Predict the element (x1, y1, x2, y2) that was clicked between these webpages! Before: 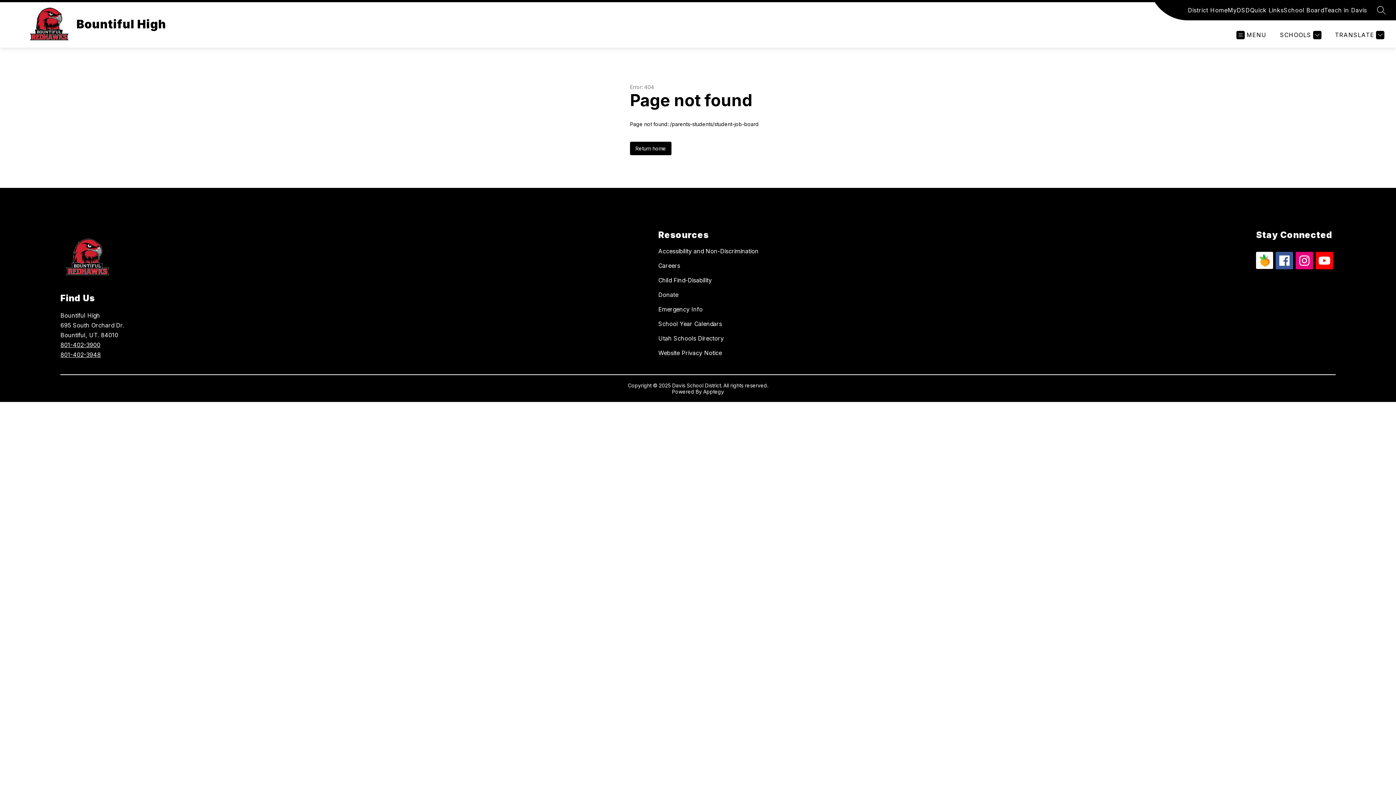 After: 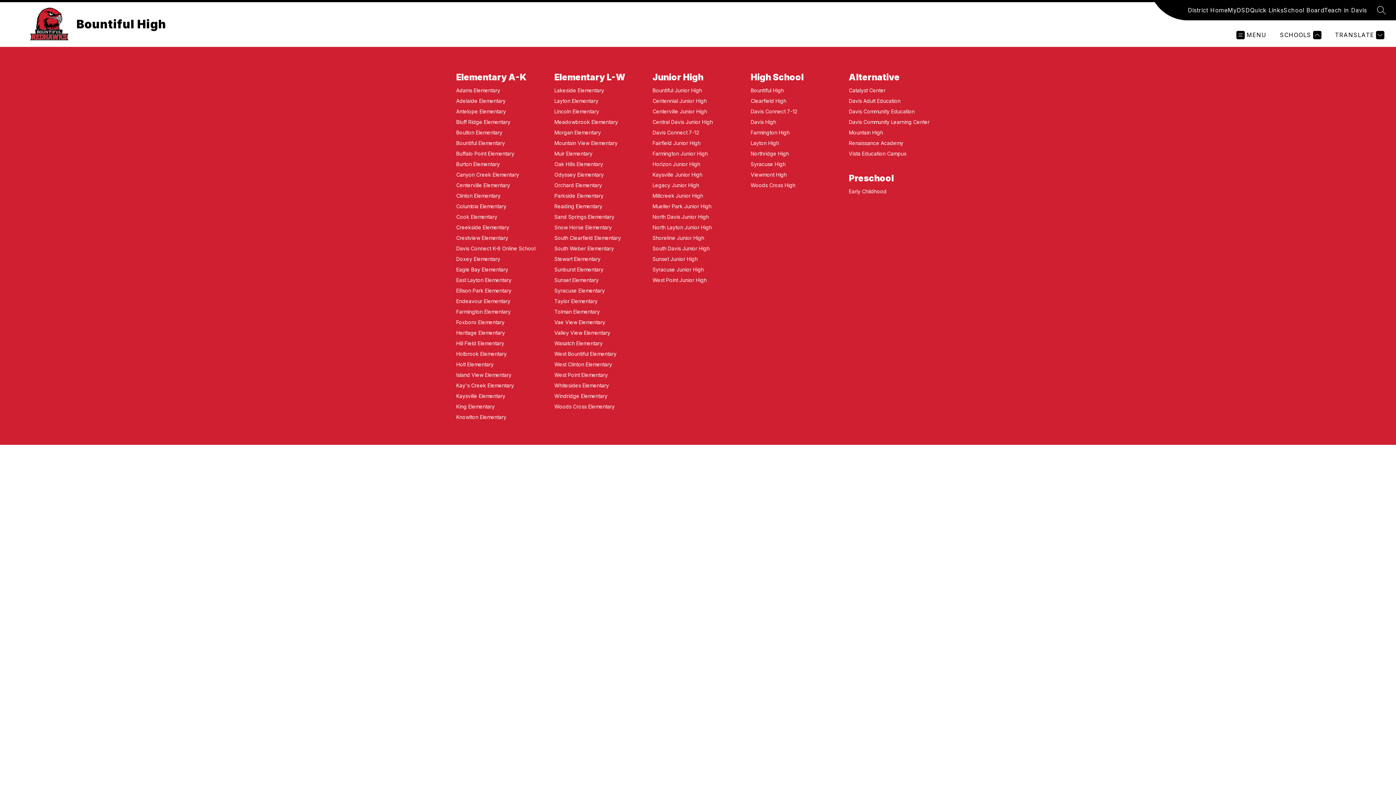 Action: bbox: (1278, 30, 1321, 39) label: SCHOOLS